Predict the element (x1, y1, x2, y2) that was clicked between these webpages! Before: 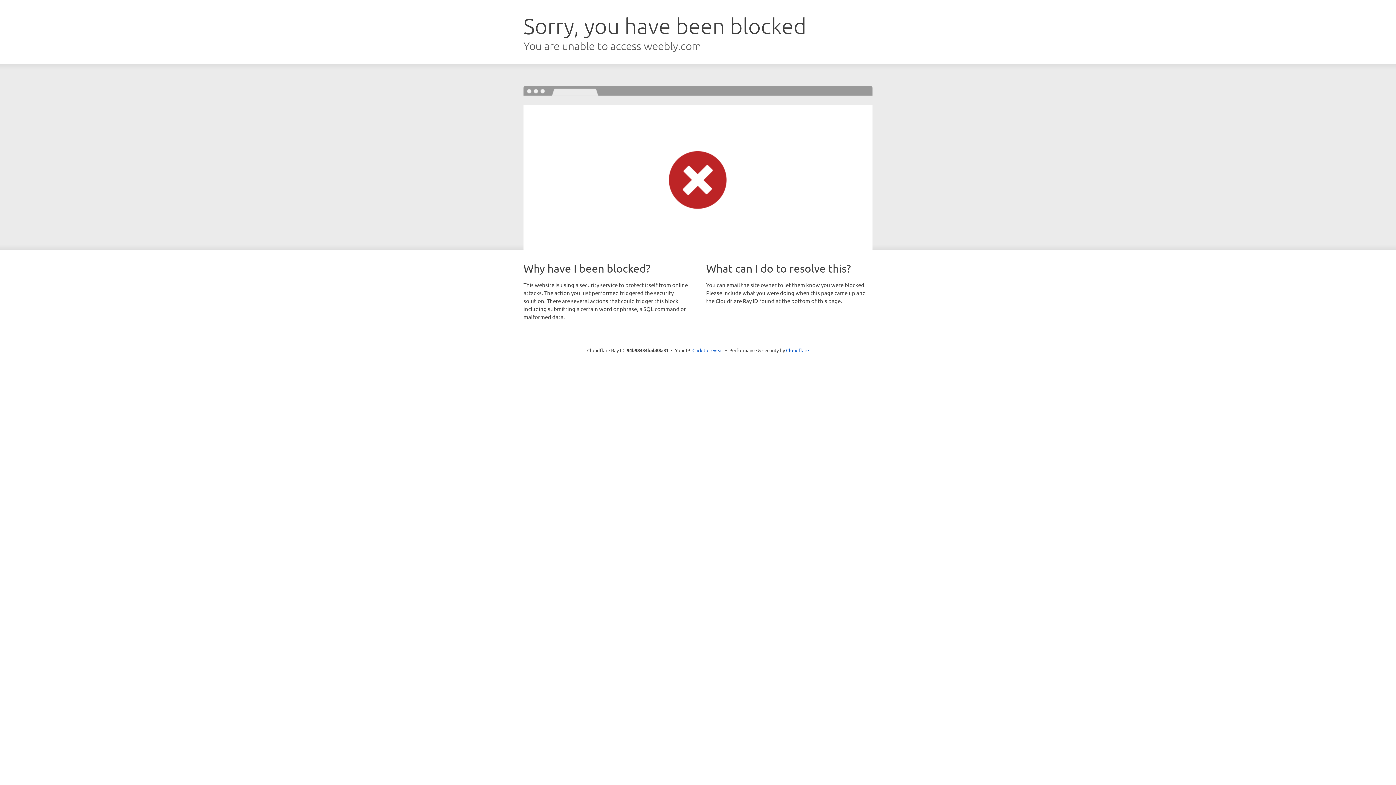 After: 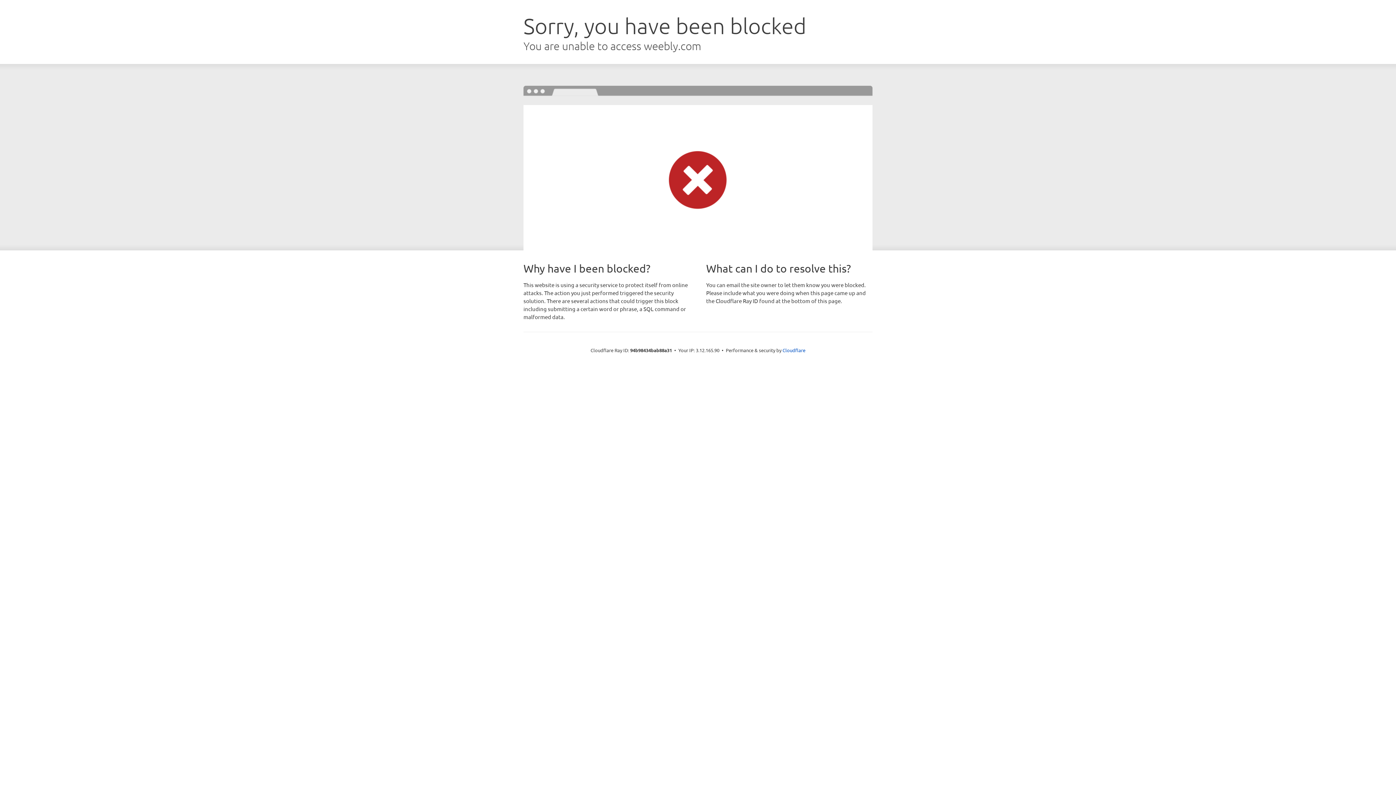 Action: bbox: (692, 346, 723, 353) label: Click to reveal